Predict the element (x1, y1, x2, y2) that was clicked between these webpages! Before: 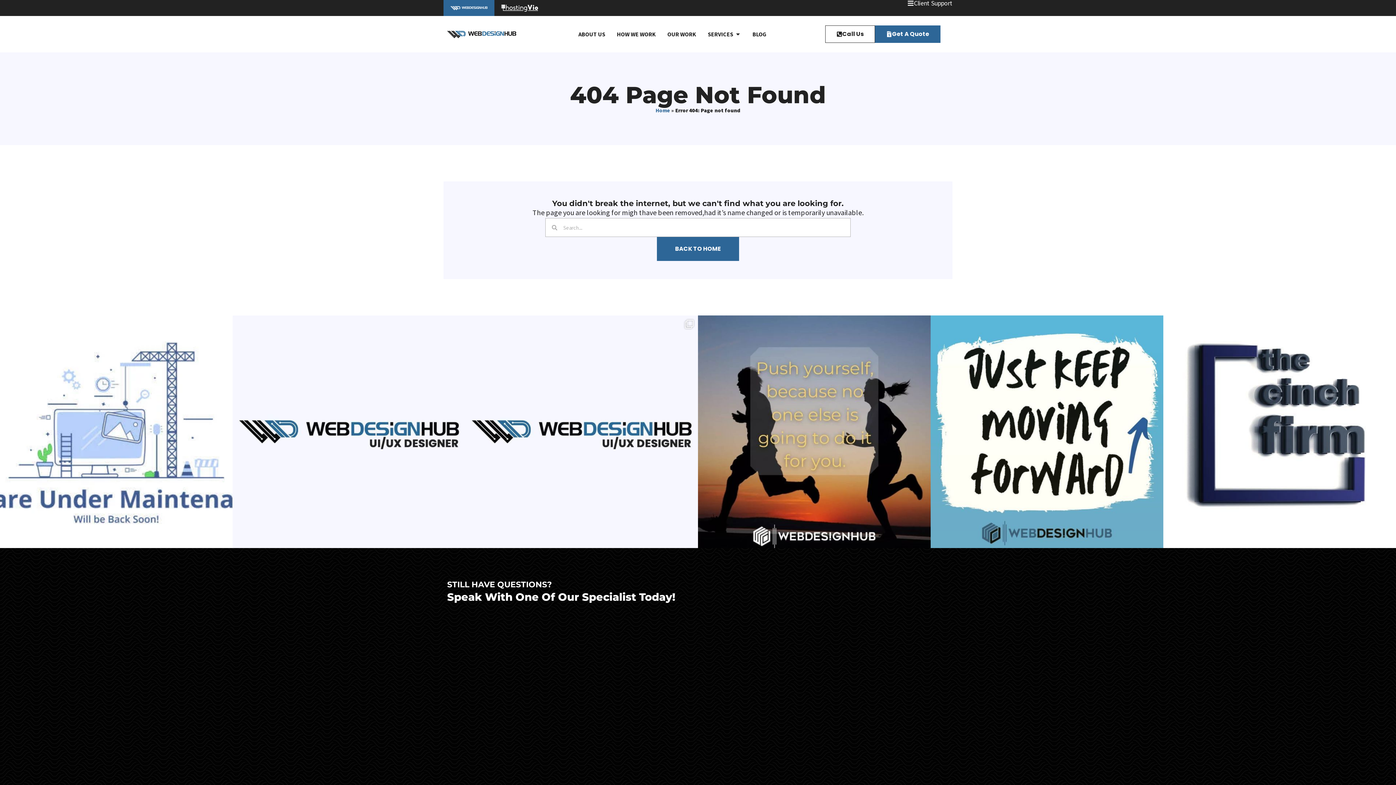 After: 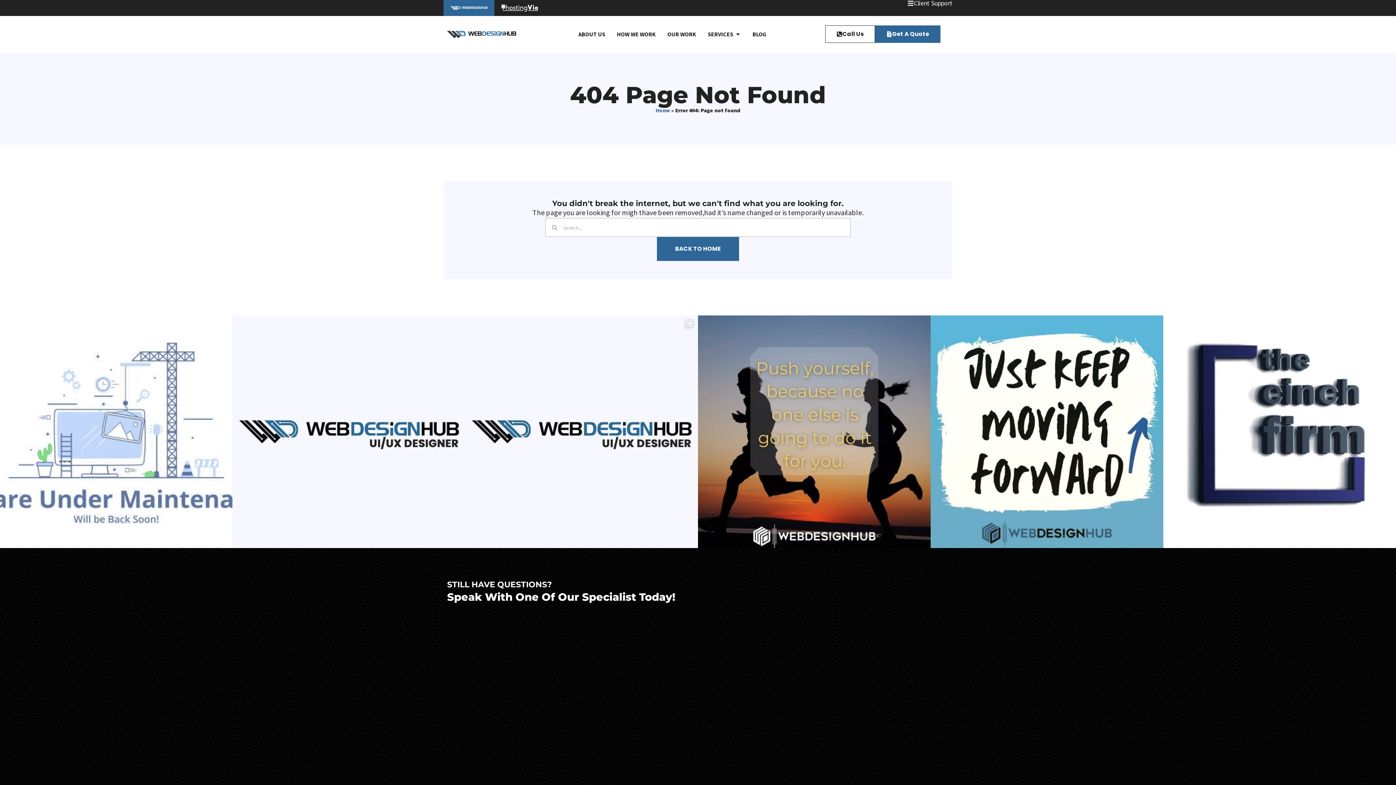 Action: bbox: (0, 315, 232, 548) label:  Keep Your Website in Top Shape!  Just like